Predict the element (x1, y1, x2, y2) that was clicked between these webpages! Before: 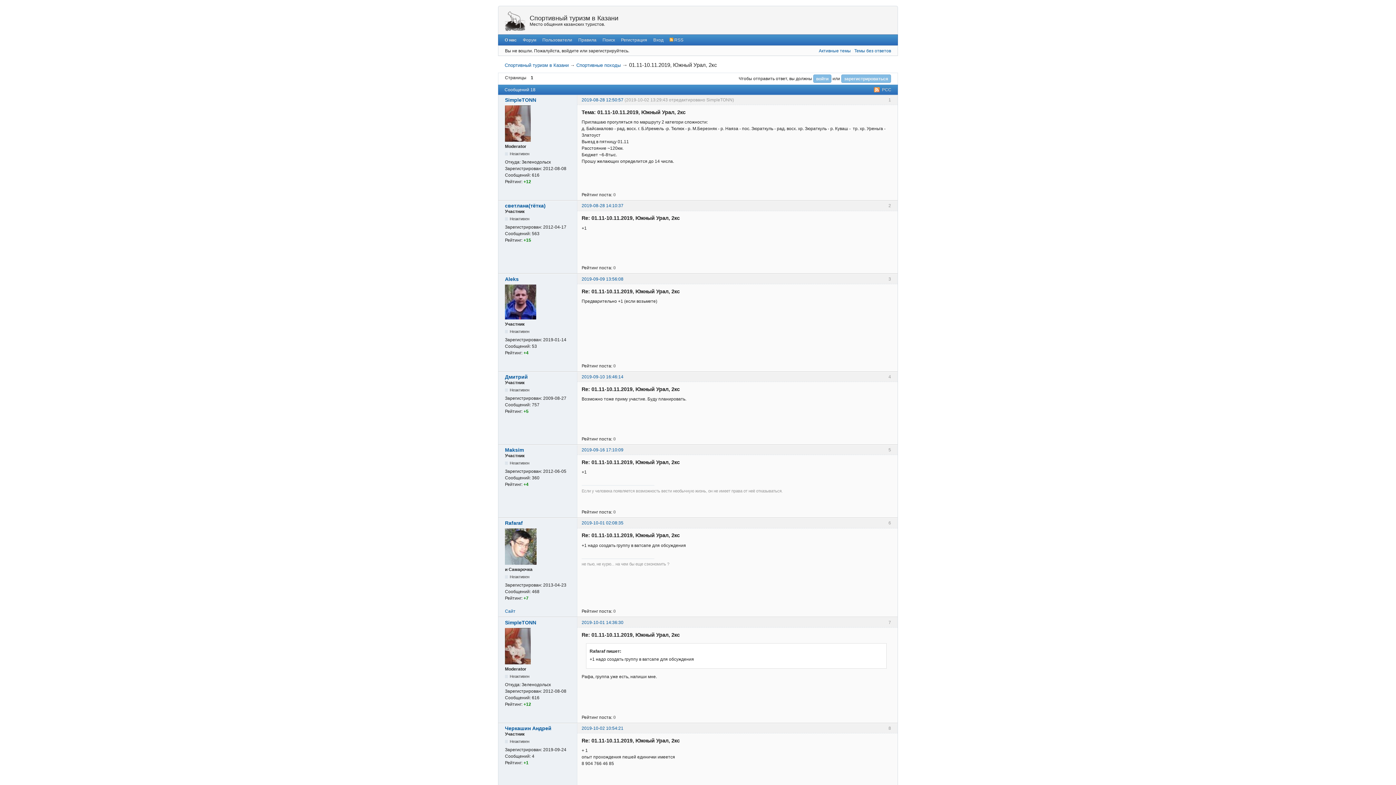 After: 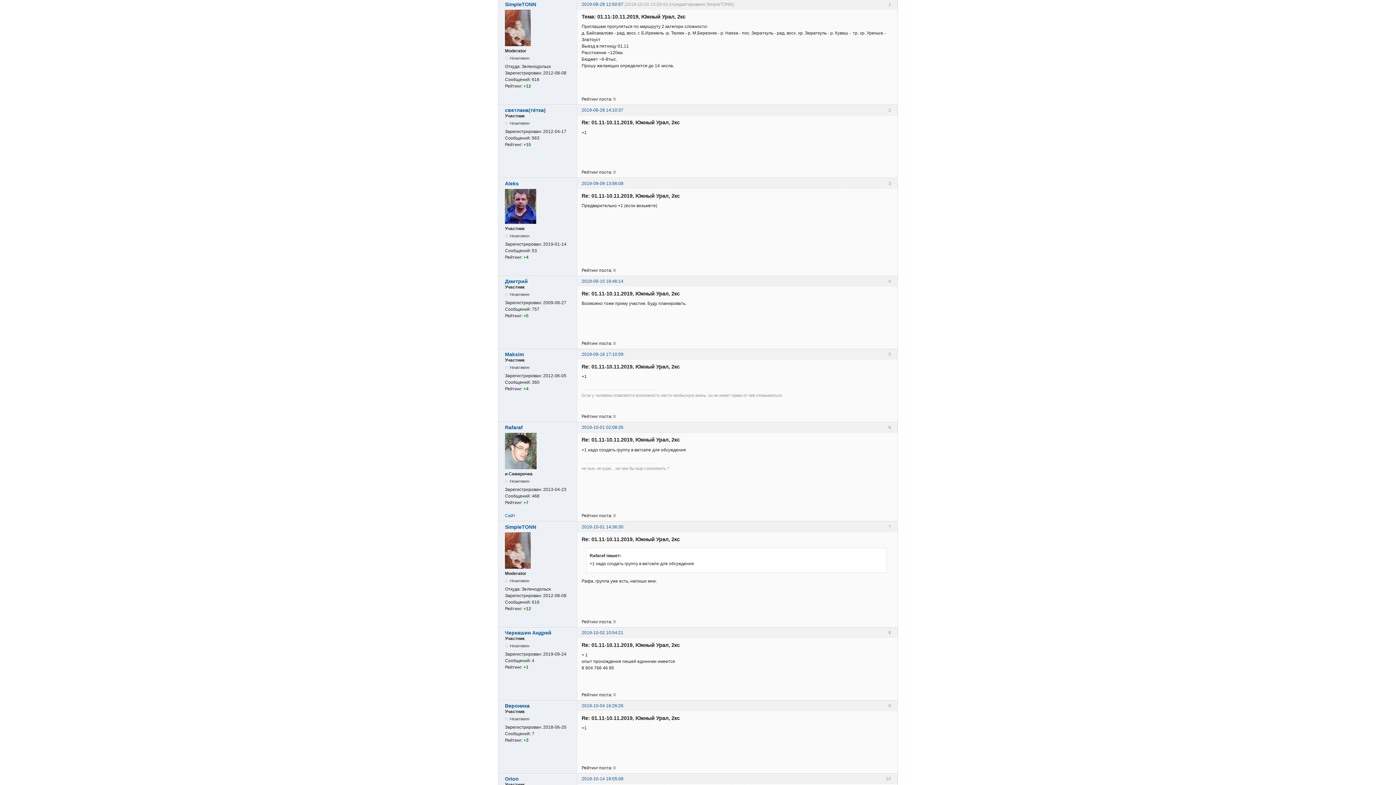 Action: label: 2019-08-28 12:50:57 bbox: (581, 97, 623, 102)